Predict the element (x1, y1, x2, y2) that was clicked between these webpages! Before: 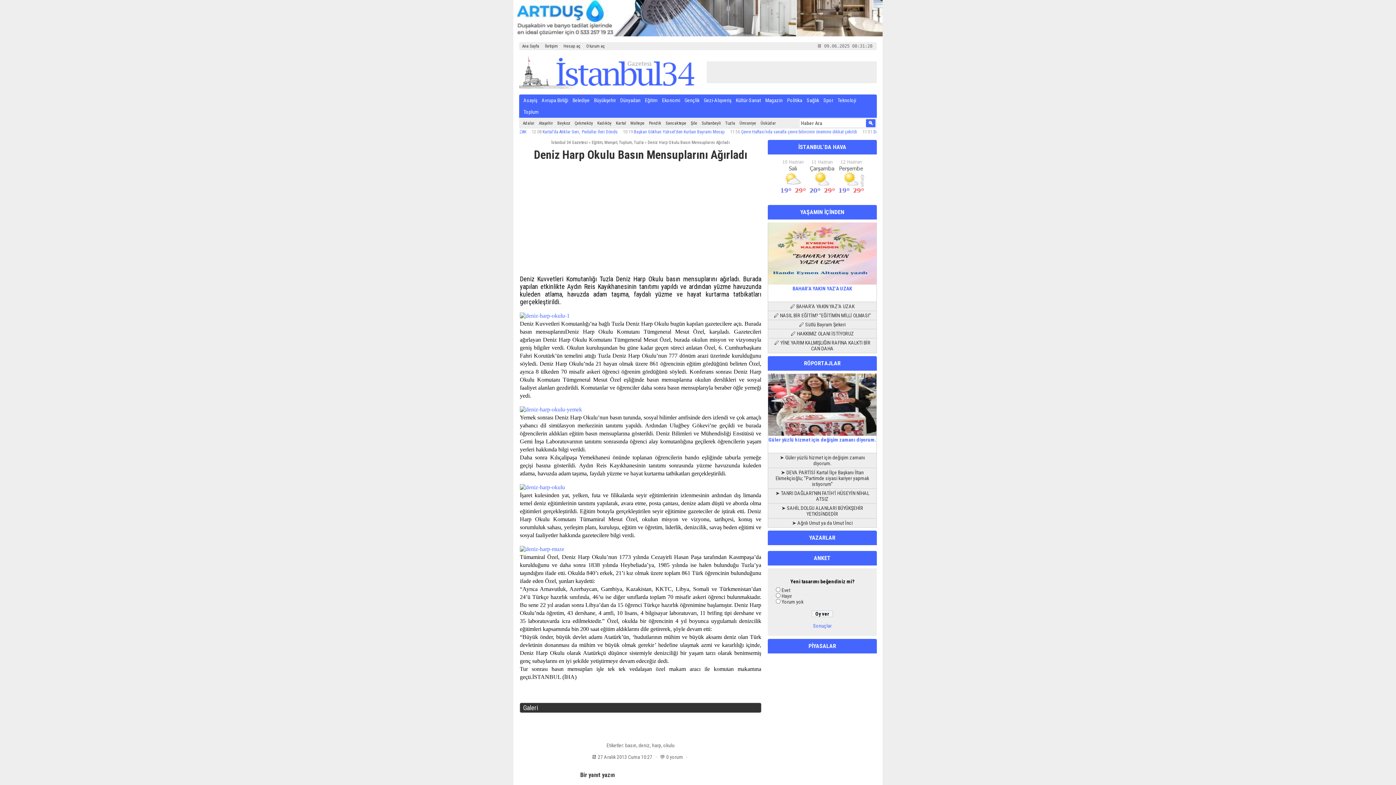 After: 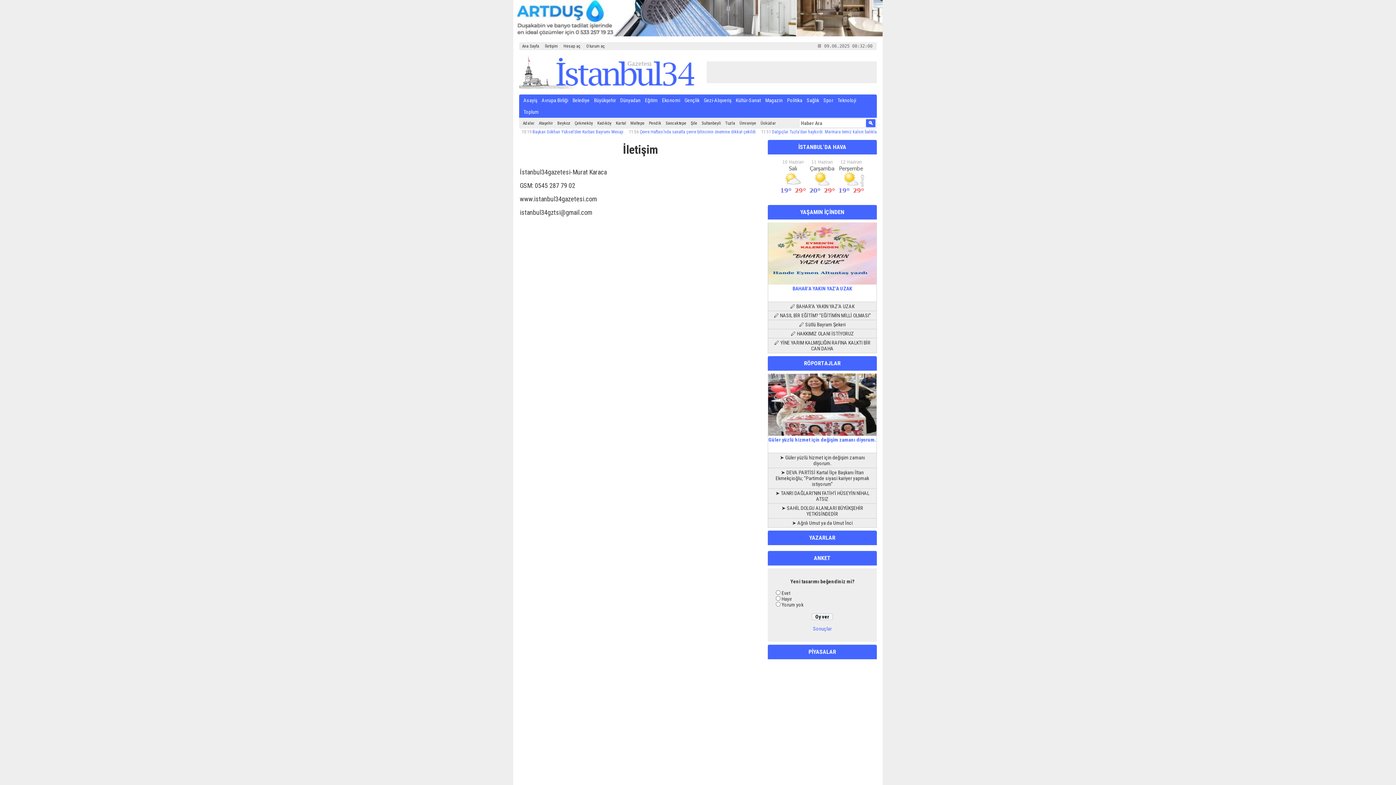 Action: bbox: (542, 42, 560, 50) label: İletişim